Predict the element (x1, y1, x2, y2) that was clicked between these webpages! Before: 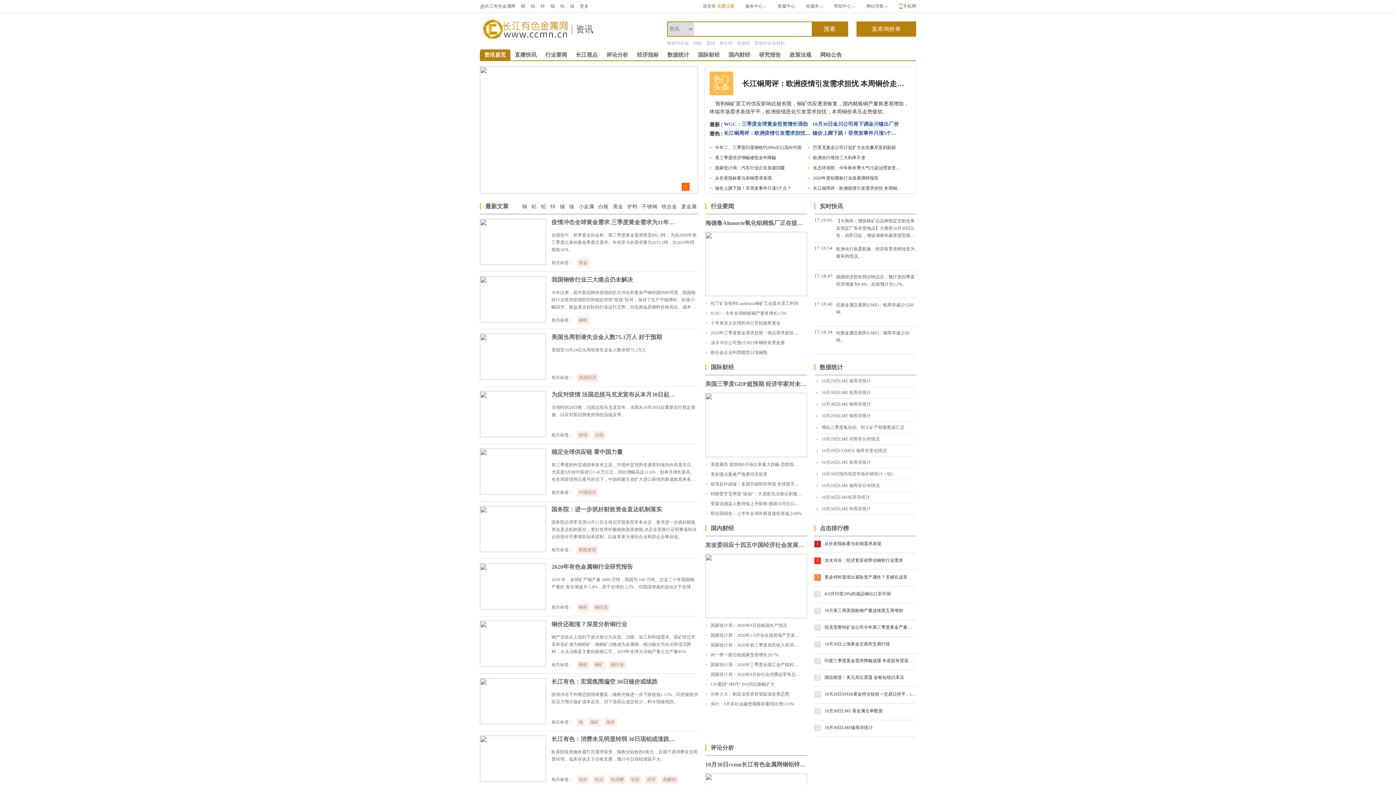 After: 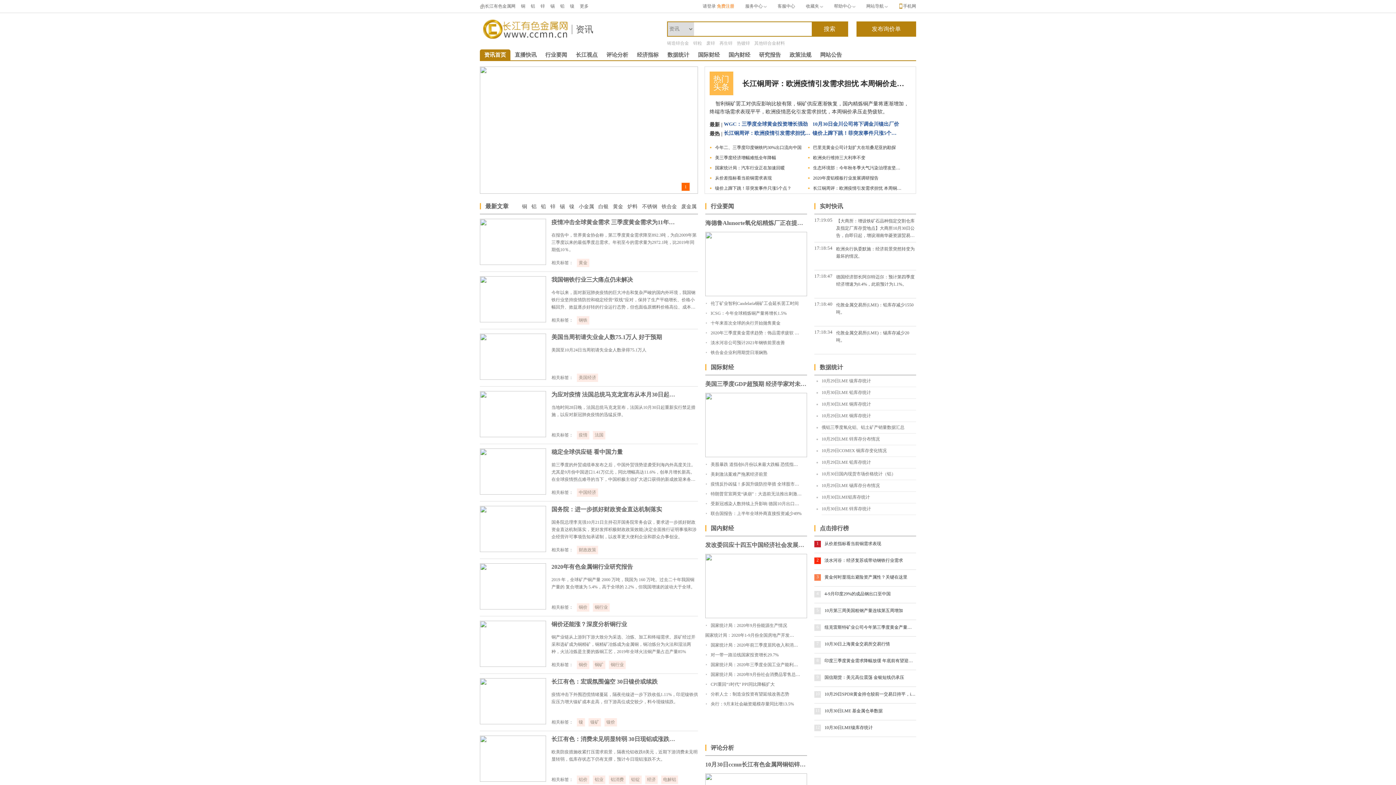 Action: label: 国家统计局：2020年1-9月份全国房地产开发投资和销售情况 bbox: (710, 633, 825, 638)